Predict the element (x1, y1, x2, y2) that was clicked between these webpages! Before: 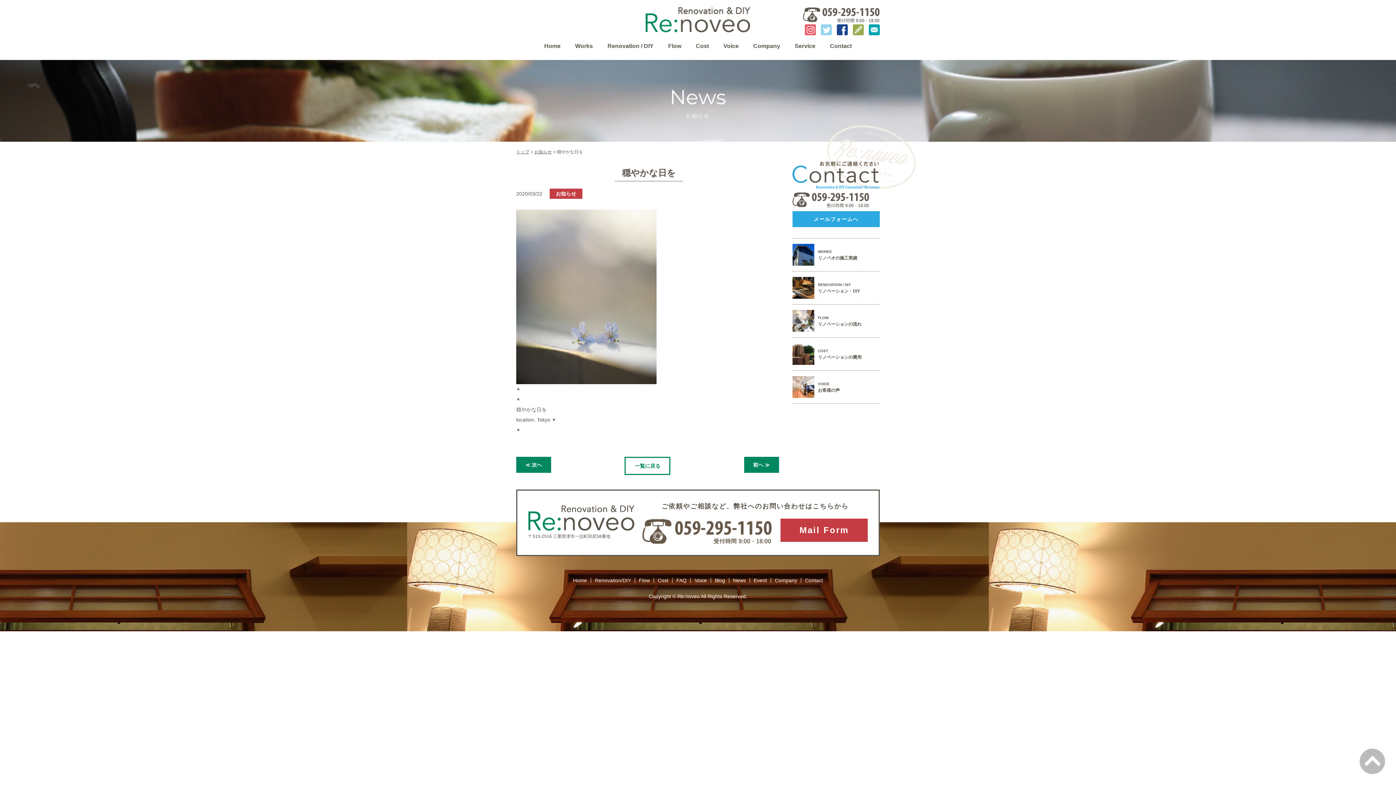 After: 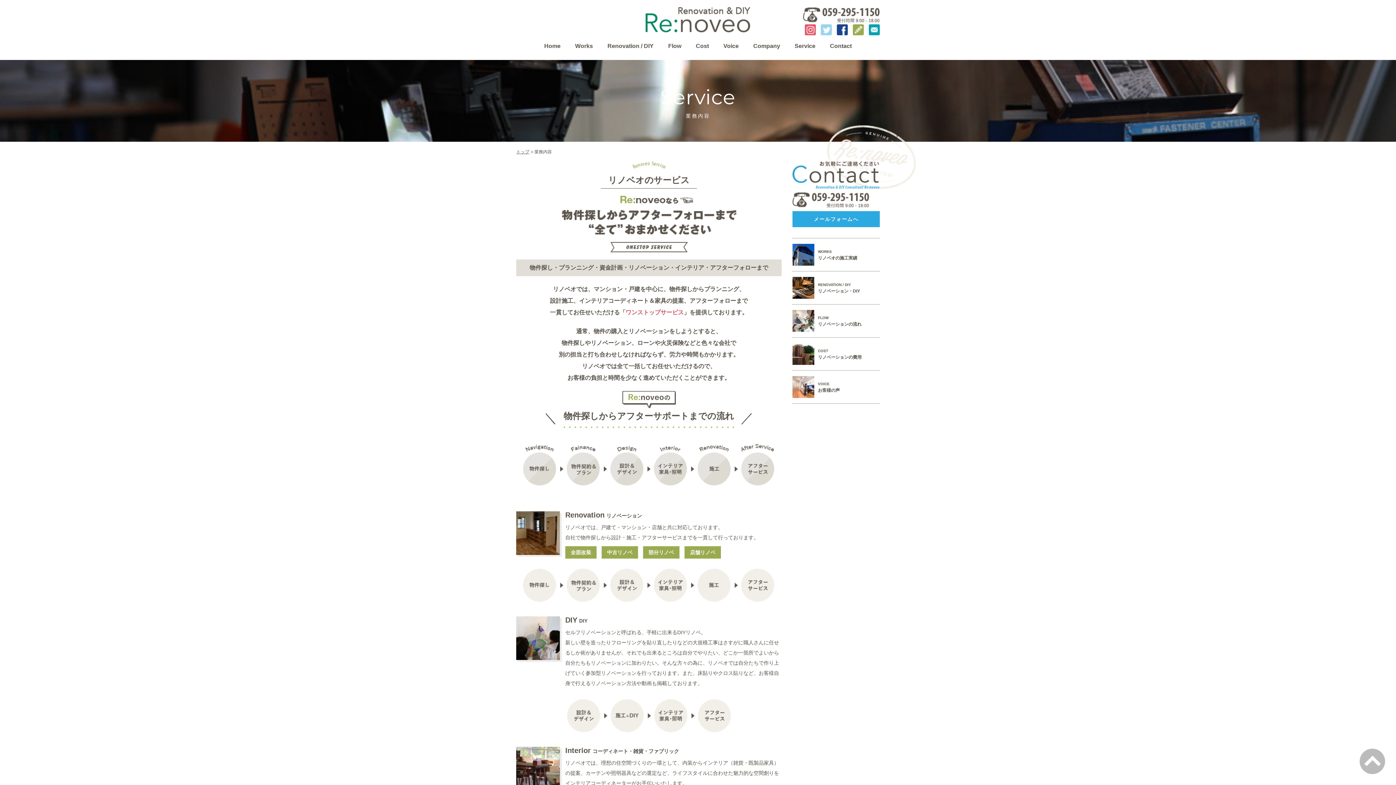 Action: label: Service bbox: (787, 43, 822, 49)